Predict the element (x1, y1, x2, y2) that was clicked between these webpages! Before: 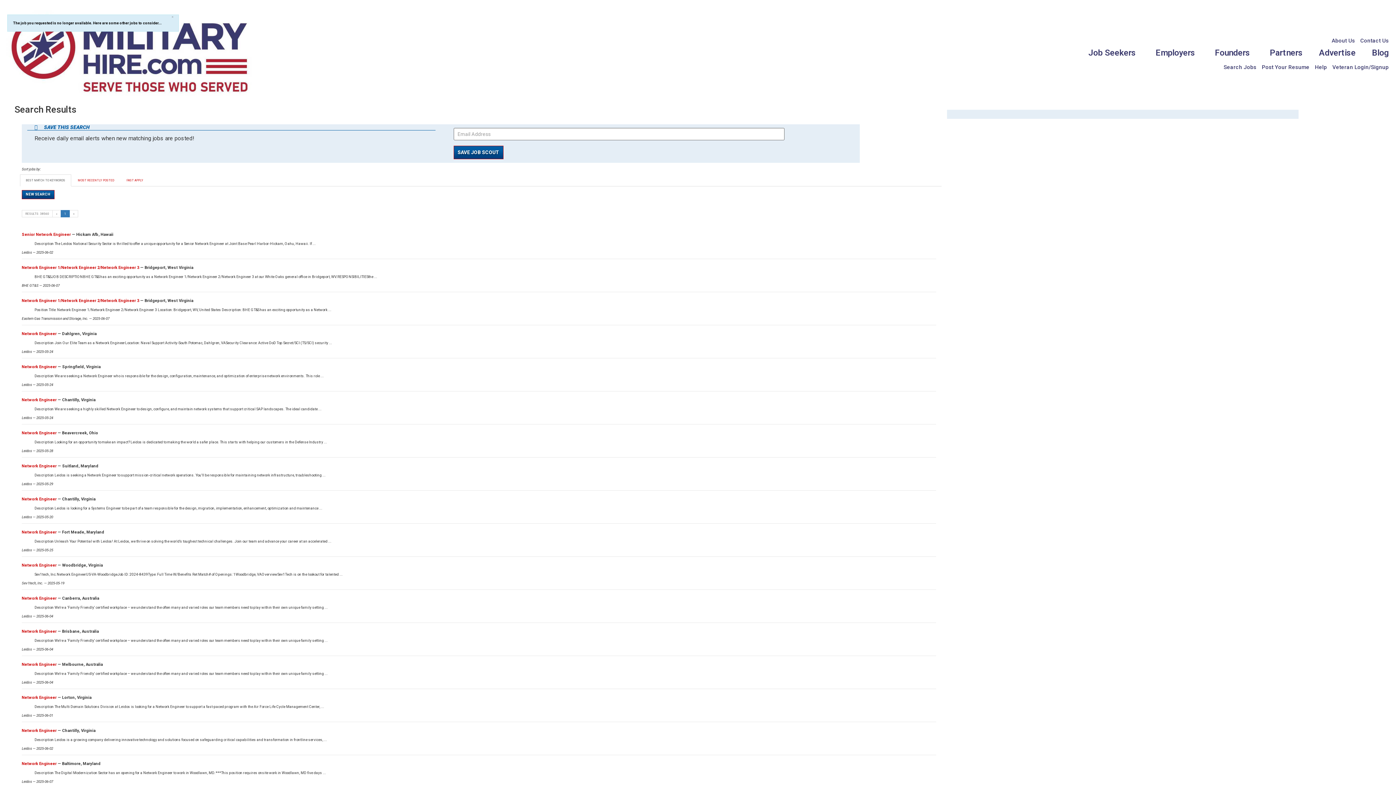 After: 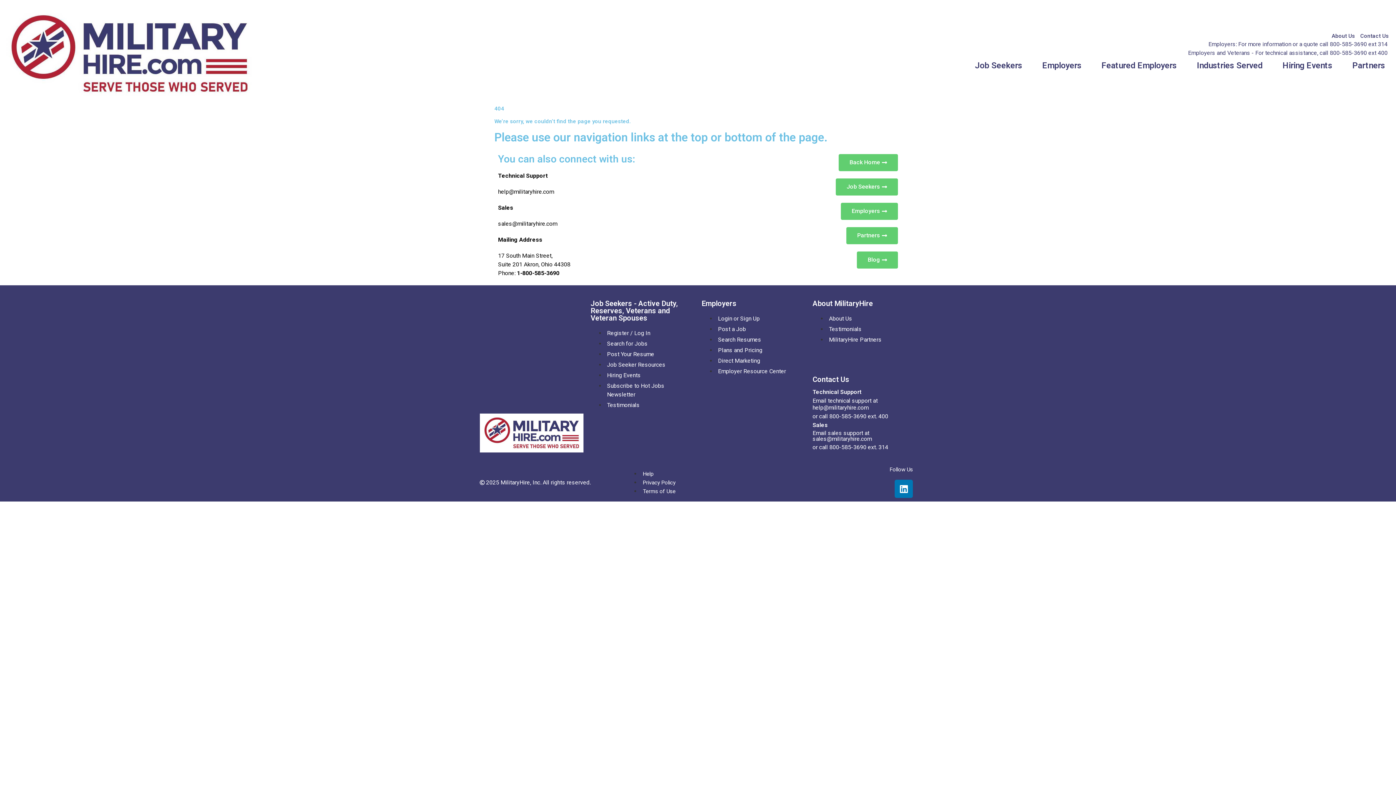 Action: label: Advertise bbox: (1311, 44, 1363, 61)